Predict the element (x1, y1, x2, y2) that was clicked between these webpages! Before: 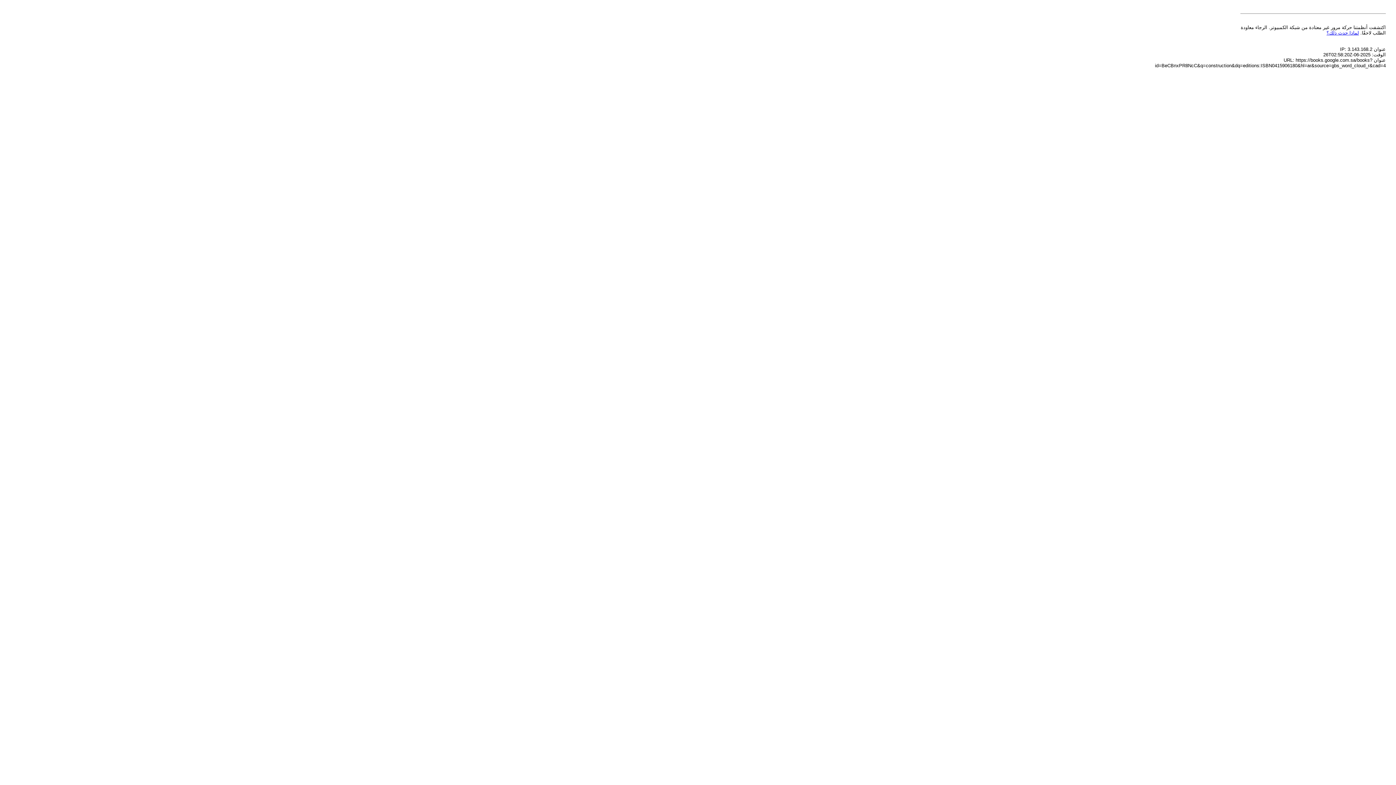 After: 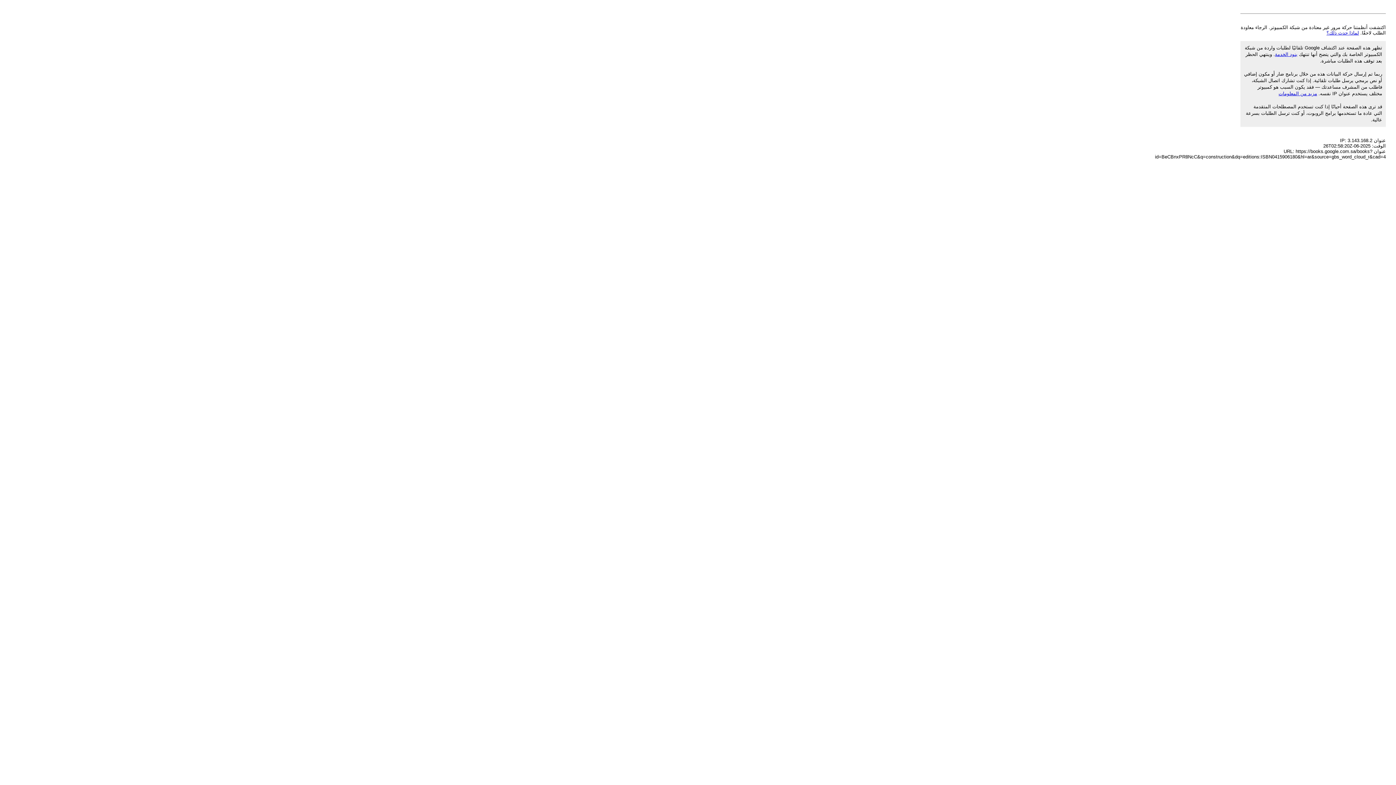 Action: bbox: (1326, 30, 1359, 35) label: لماذا حدث ذلك؟